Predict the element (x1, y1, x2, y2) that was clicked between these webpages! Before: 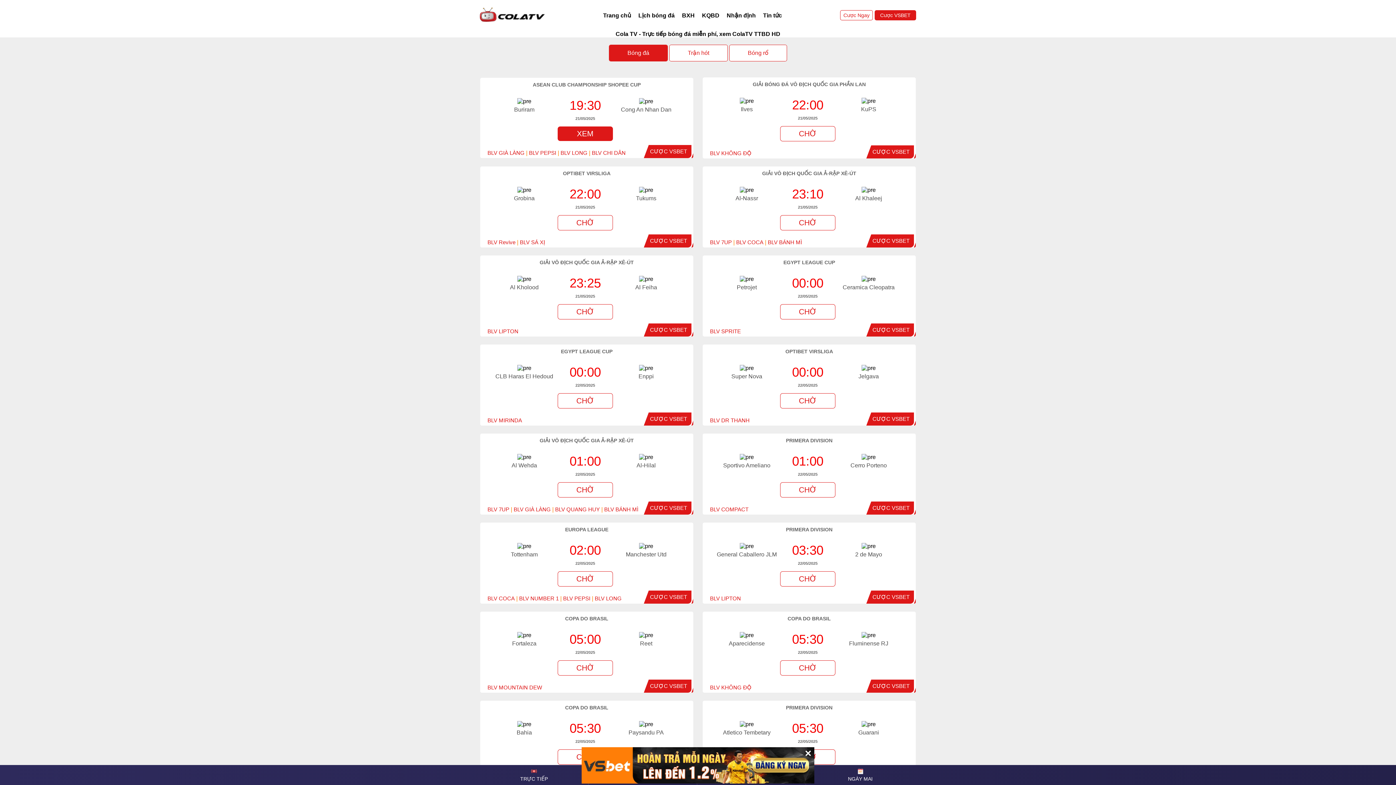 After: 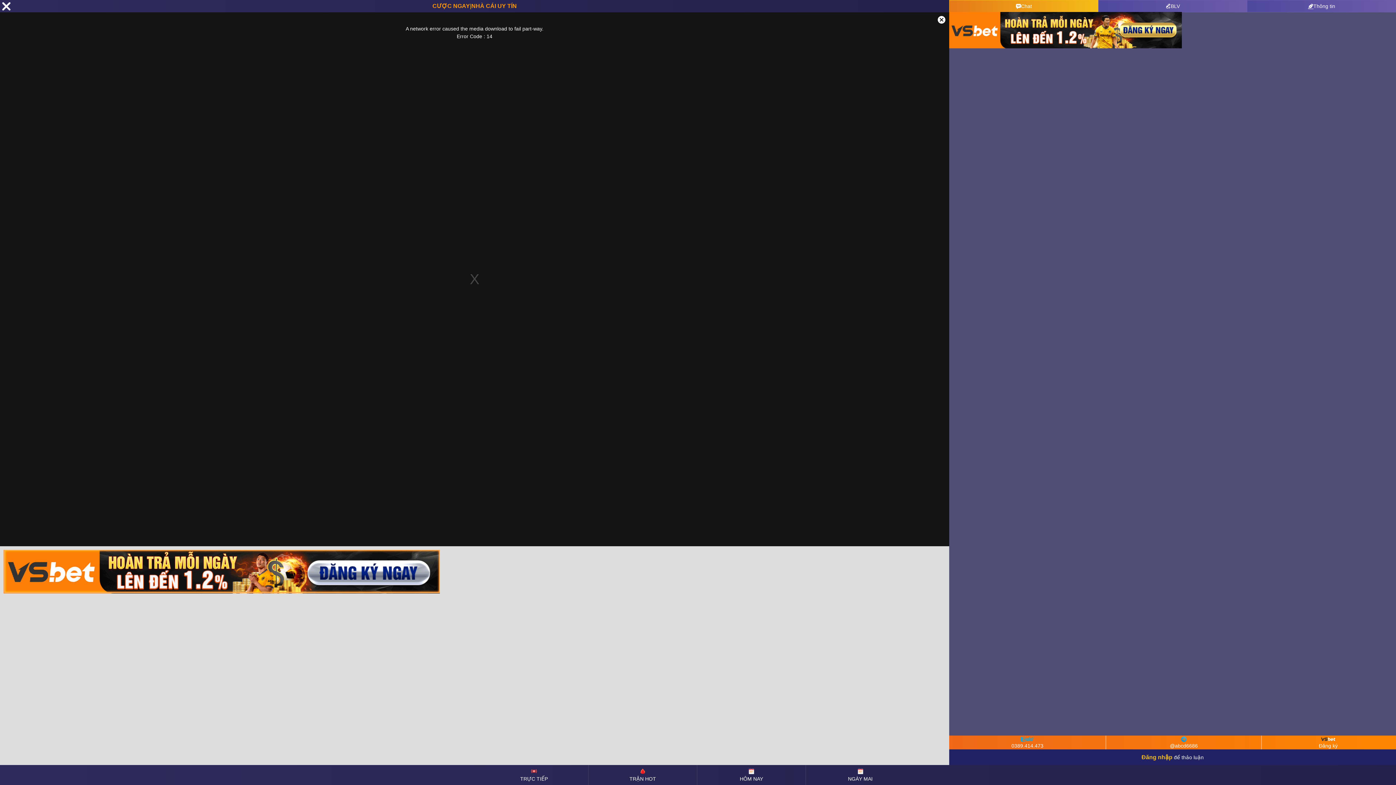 Action: bbox: (768, 239, 802, 245) label: BLV BÁNH MÌ